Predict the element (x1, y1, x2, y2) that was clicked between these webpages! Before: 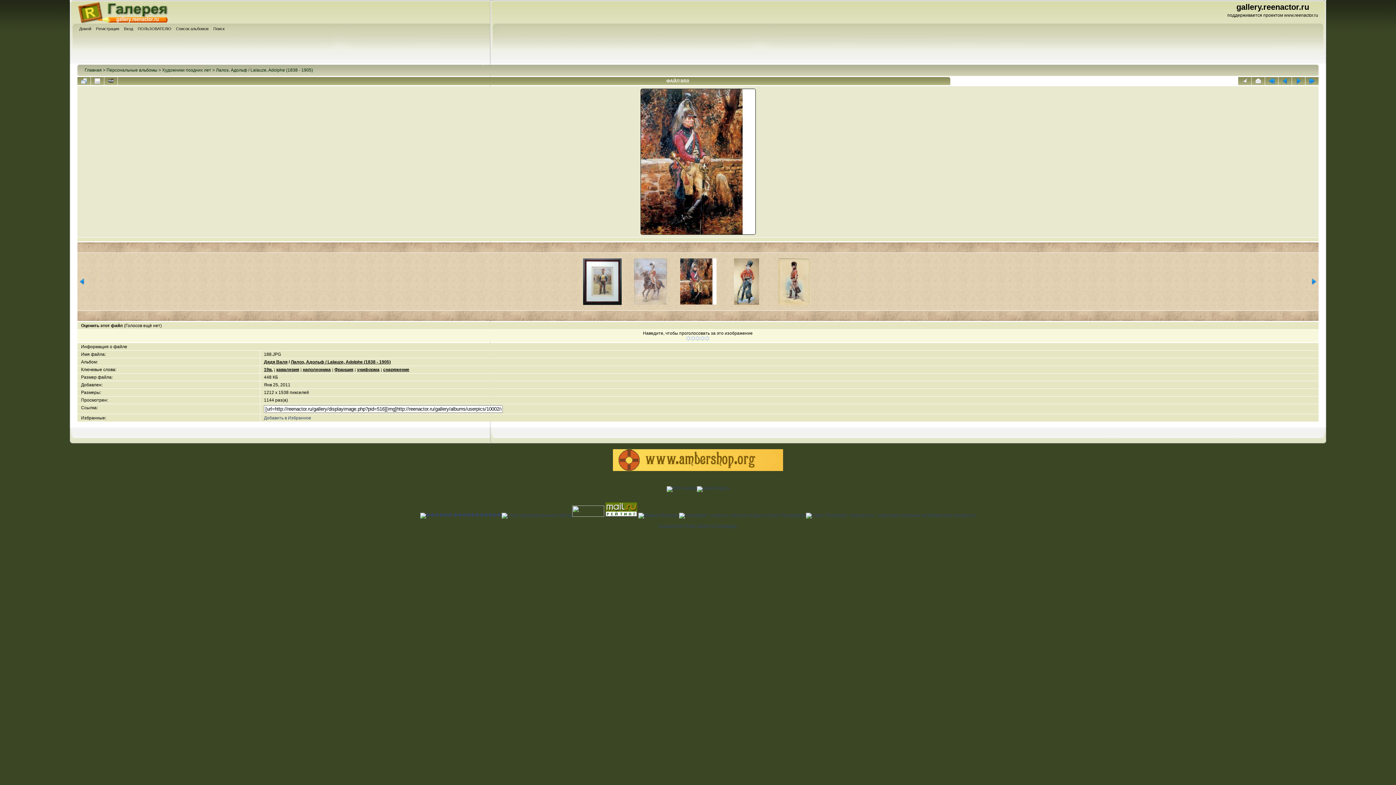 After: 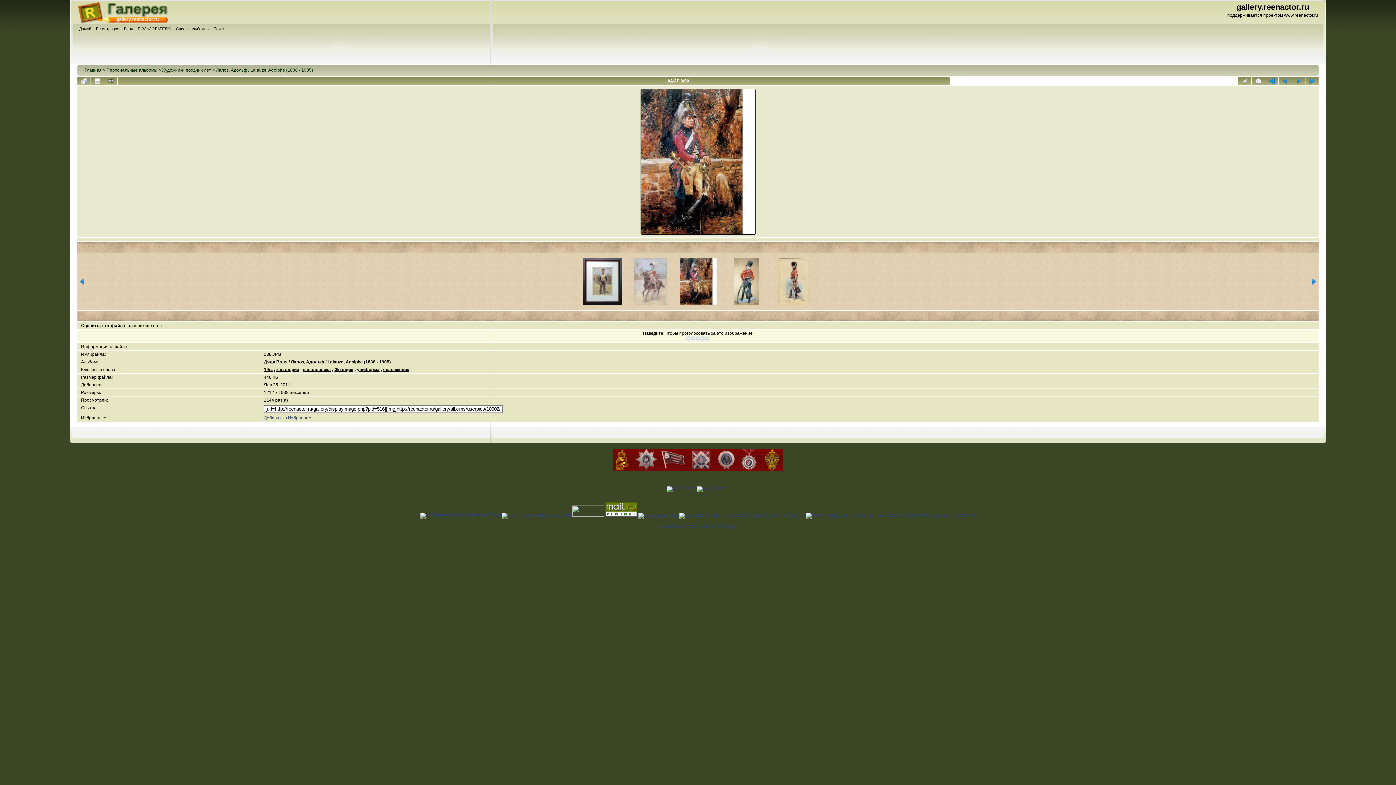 Action: bbox: (638, 513, 678, 518)